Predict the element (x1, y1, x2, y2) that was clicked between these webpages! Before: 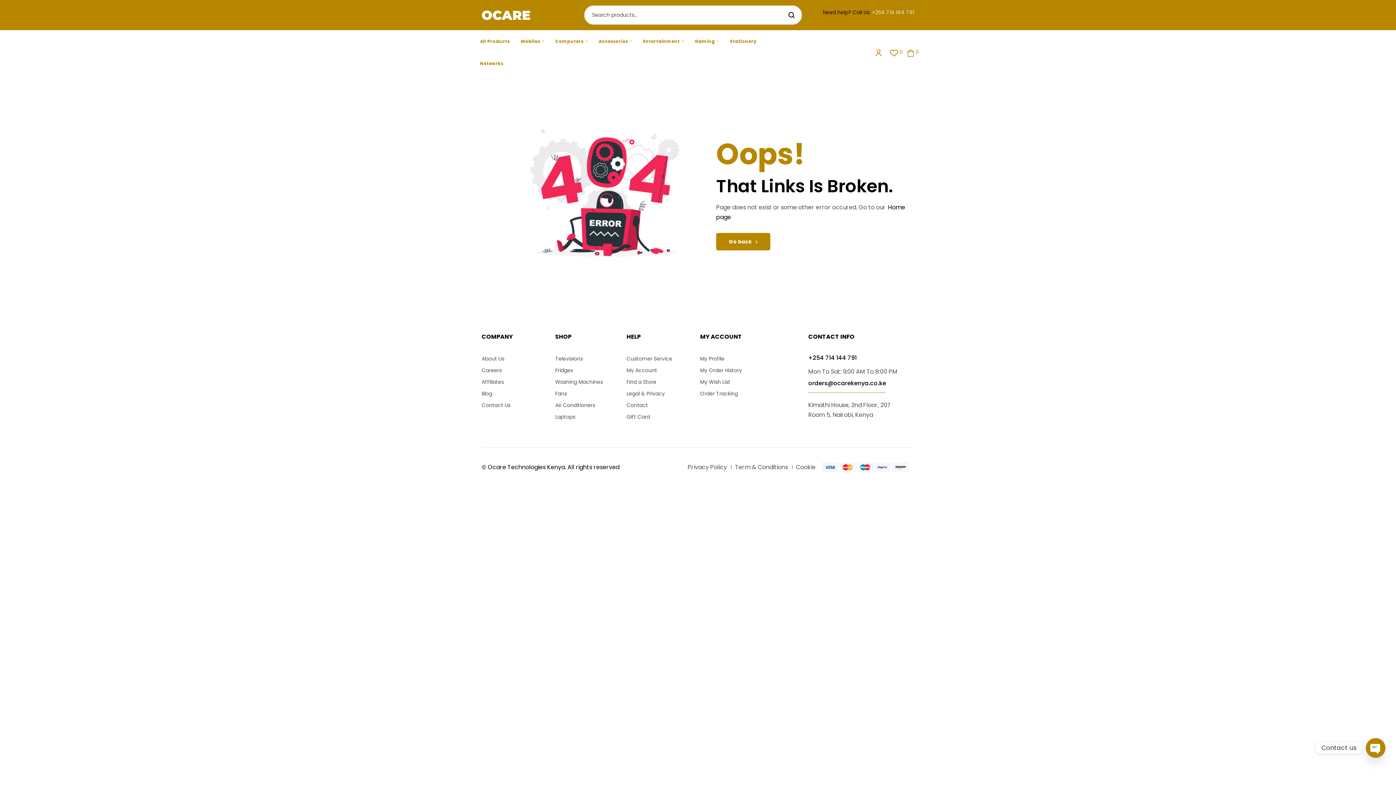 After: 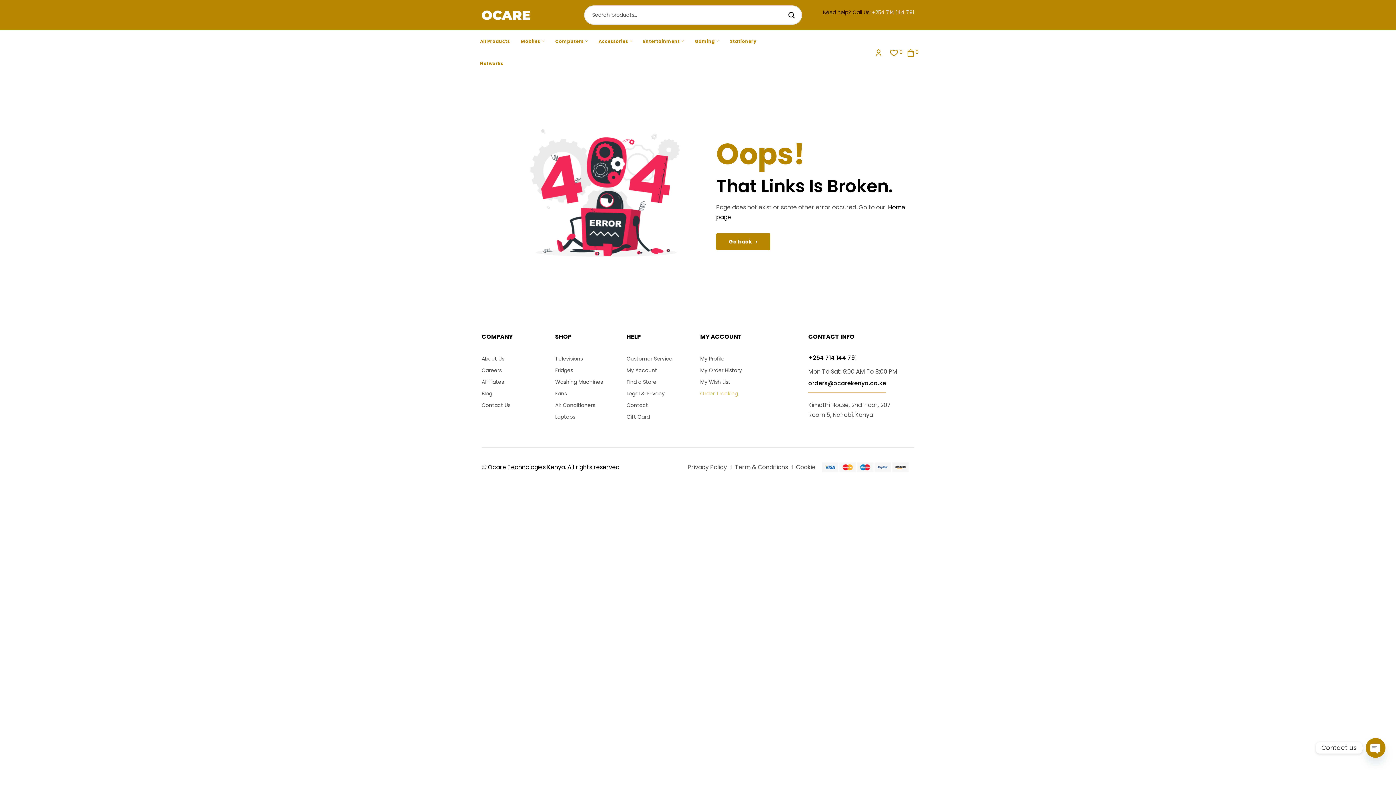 Action: bbox: (700, 389, 797, 398) label: Order Tracking